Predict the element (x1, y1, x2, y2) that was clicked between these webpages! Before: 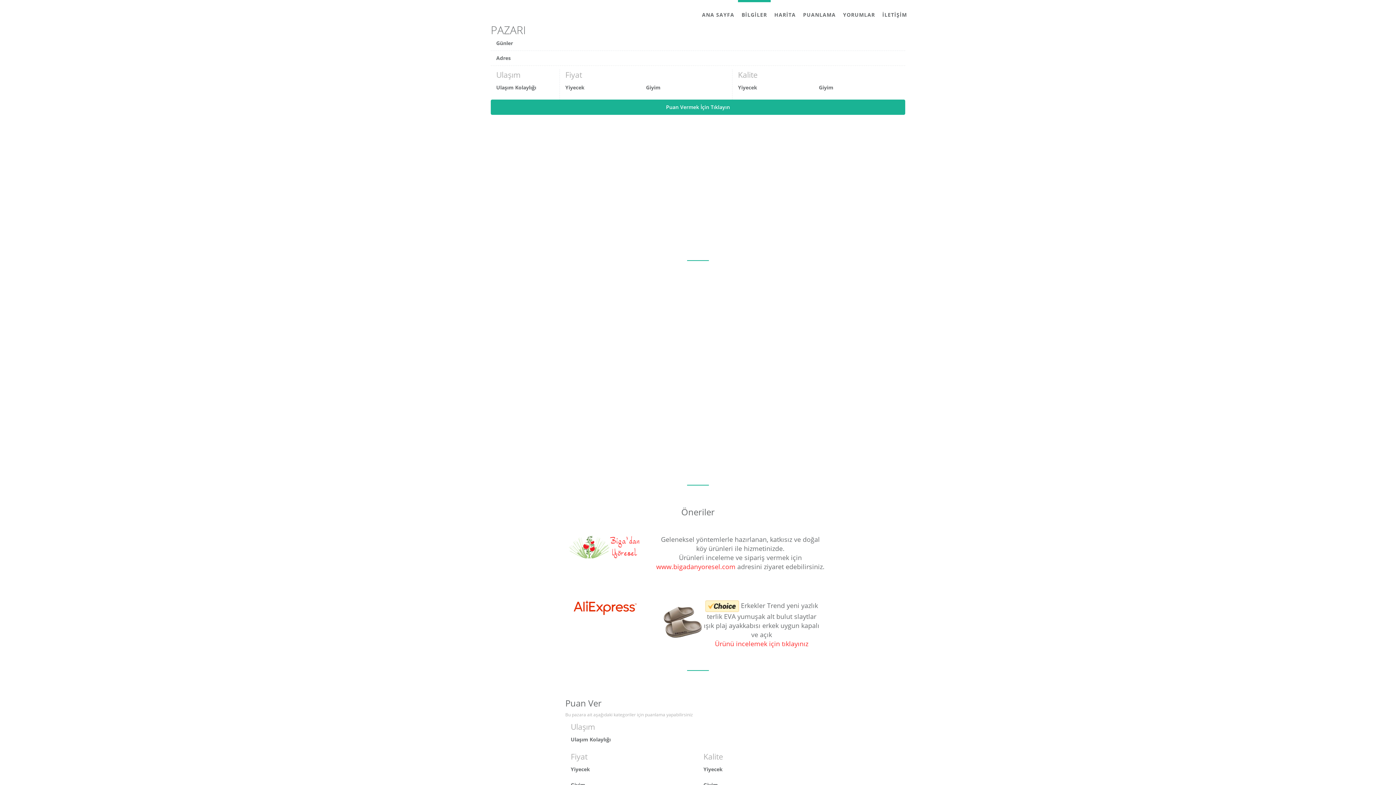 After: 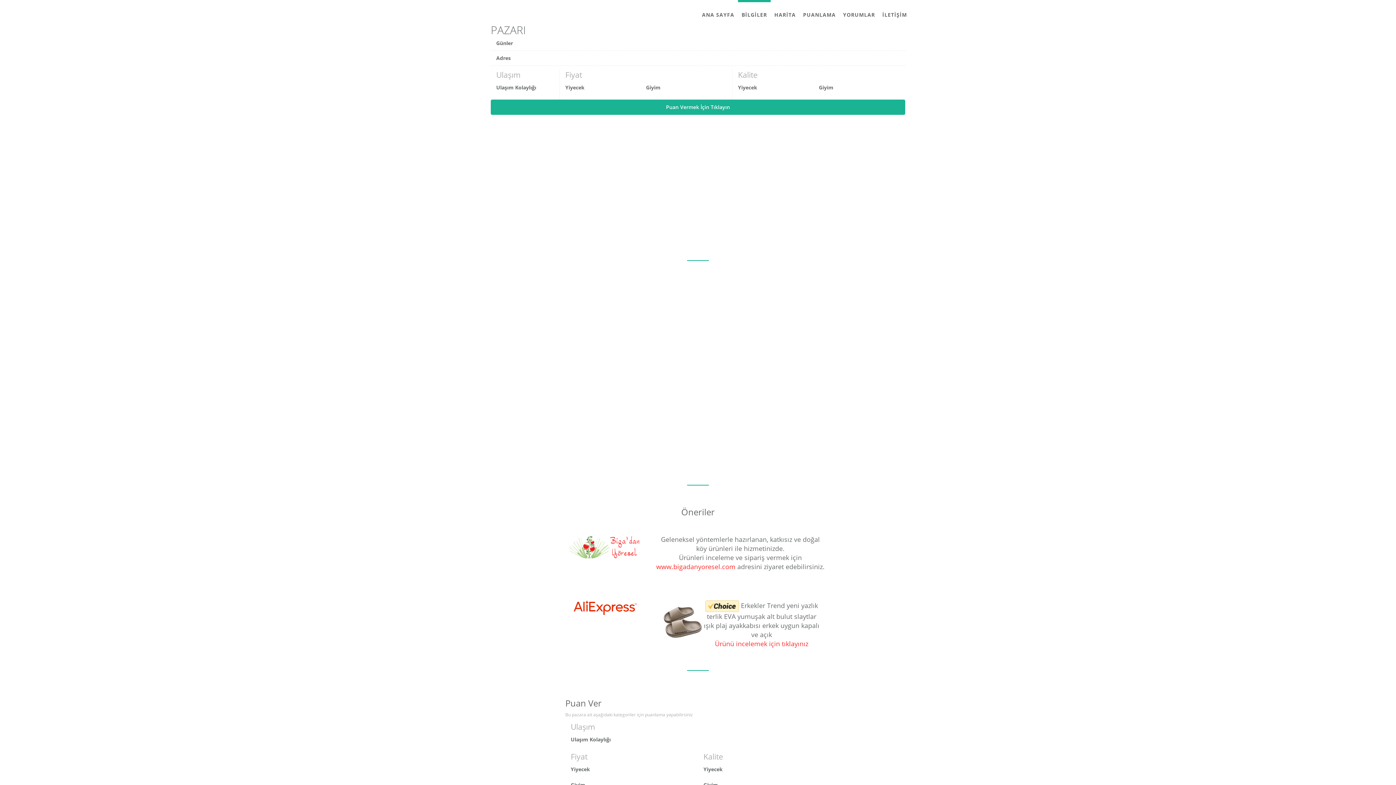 Action: bbox: (738, 0, 770, 24) label: BİLGİLER